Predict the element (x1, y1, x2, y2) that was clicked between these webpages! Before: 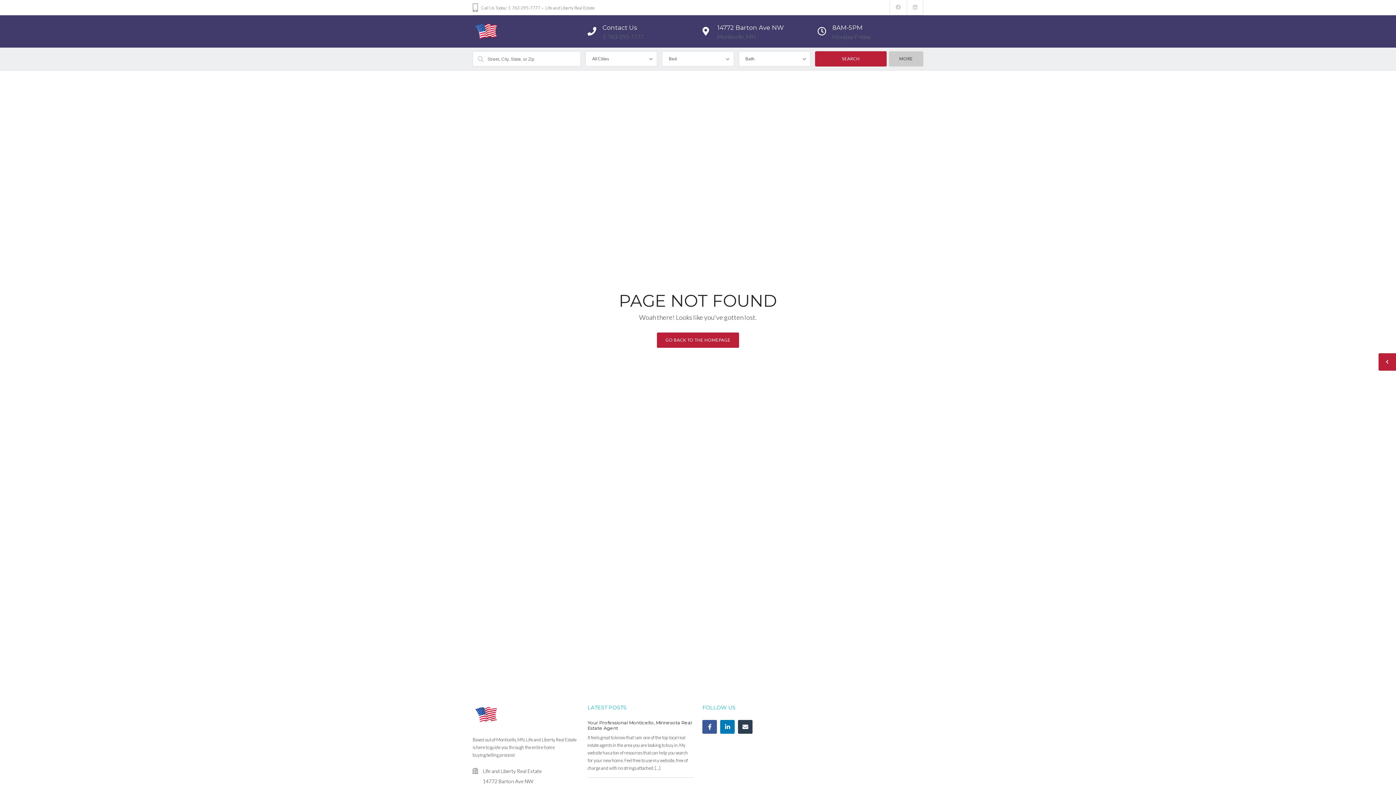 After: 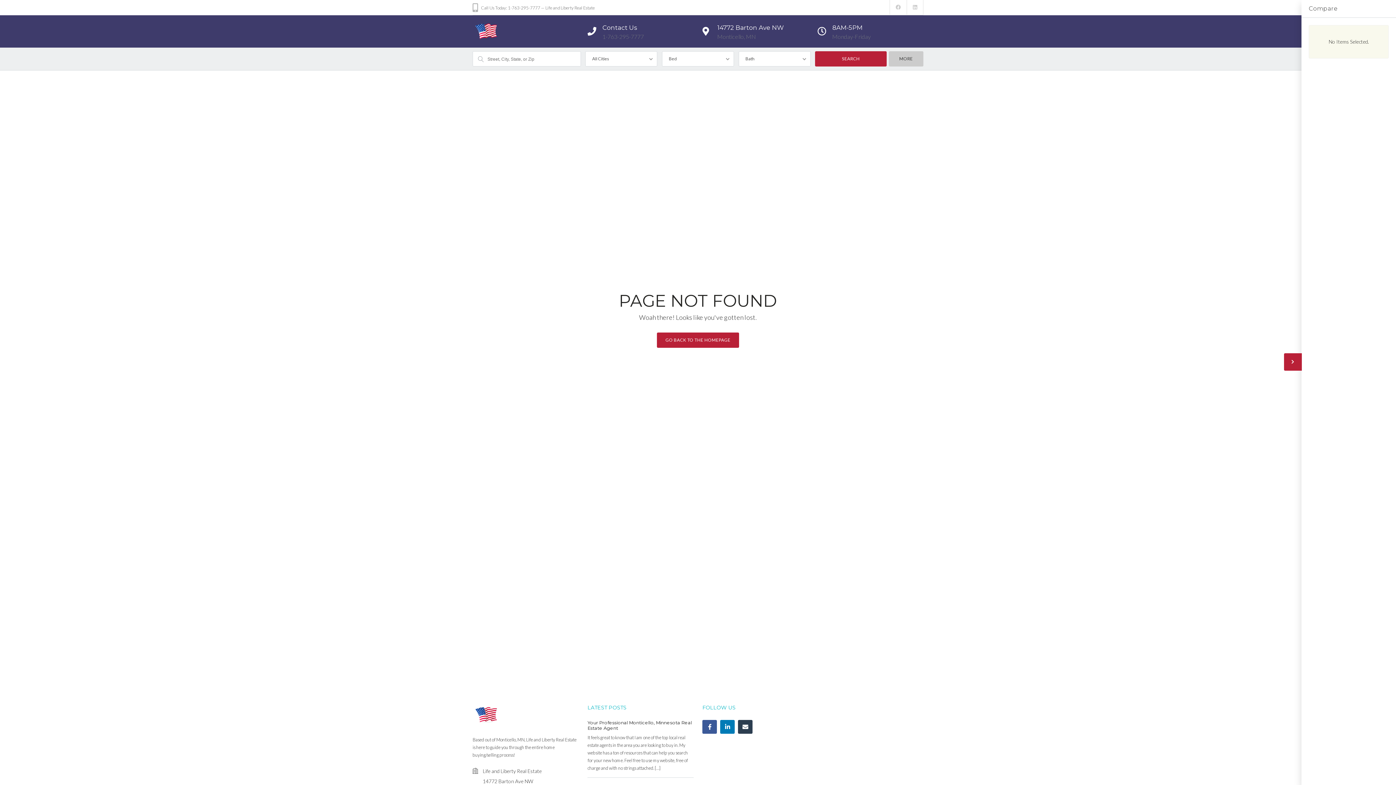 Action: bbox: (1378, 353, 1396, 370)